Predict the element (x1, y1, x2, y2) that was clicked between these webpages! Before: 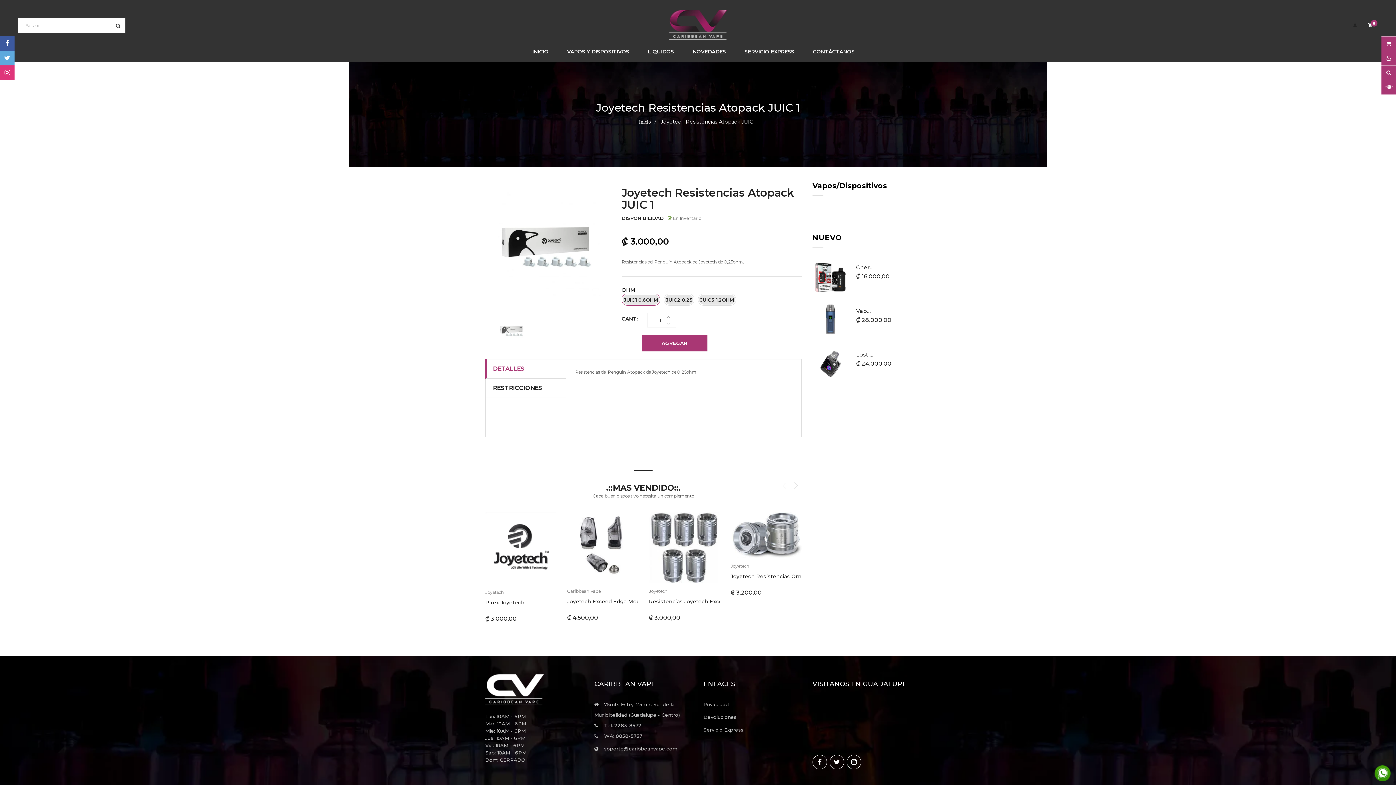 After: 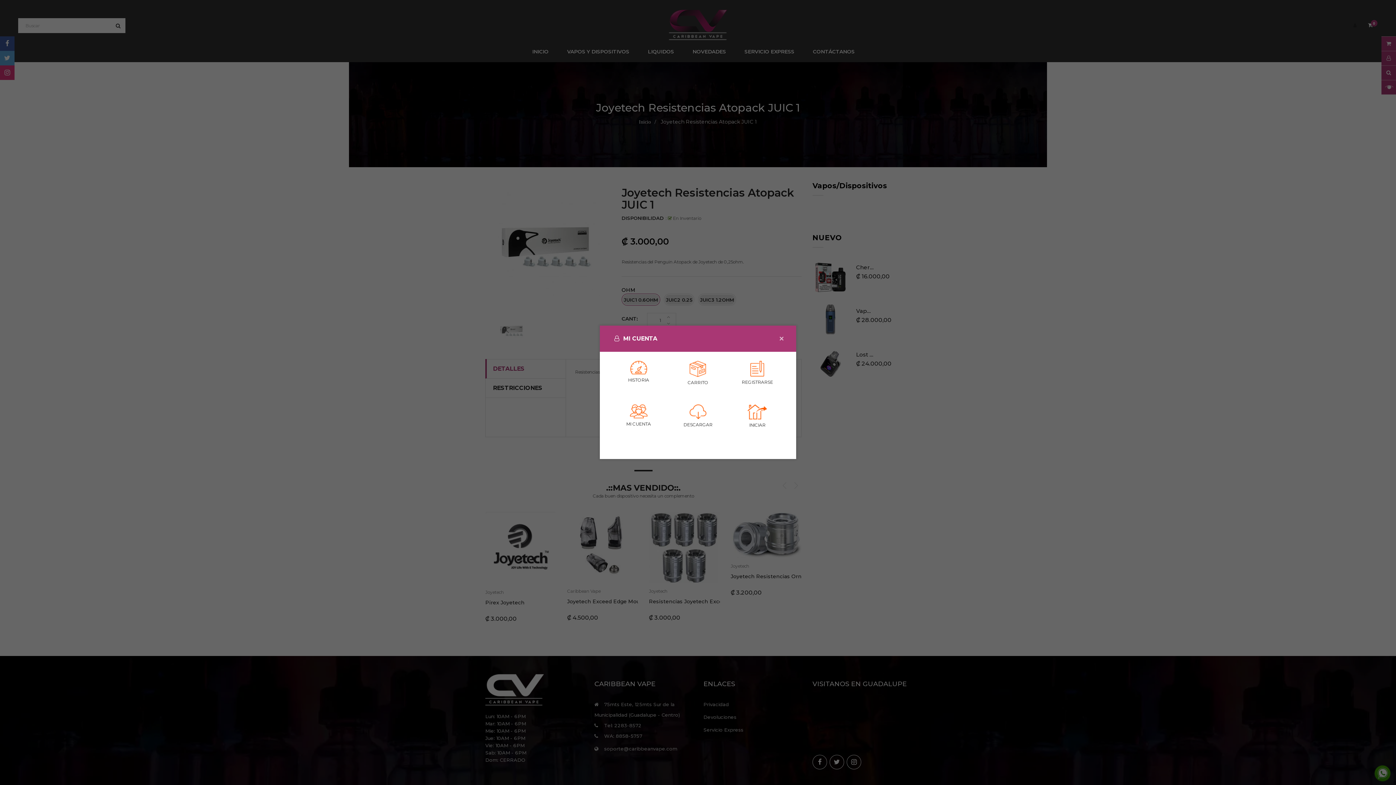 Action: bbox: (1381, 50, 1396, 65)